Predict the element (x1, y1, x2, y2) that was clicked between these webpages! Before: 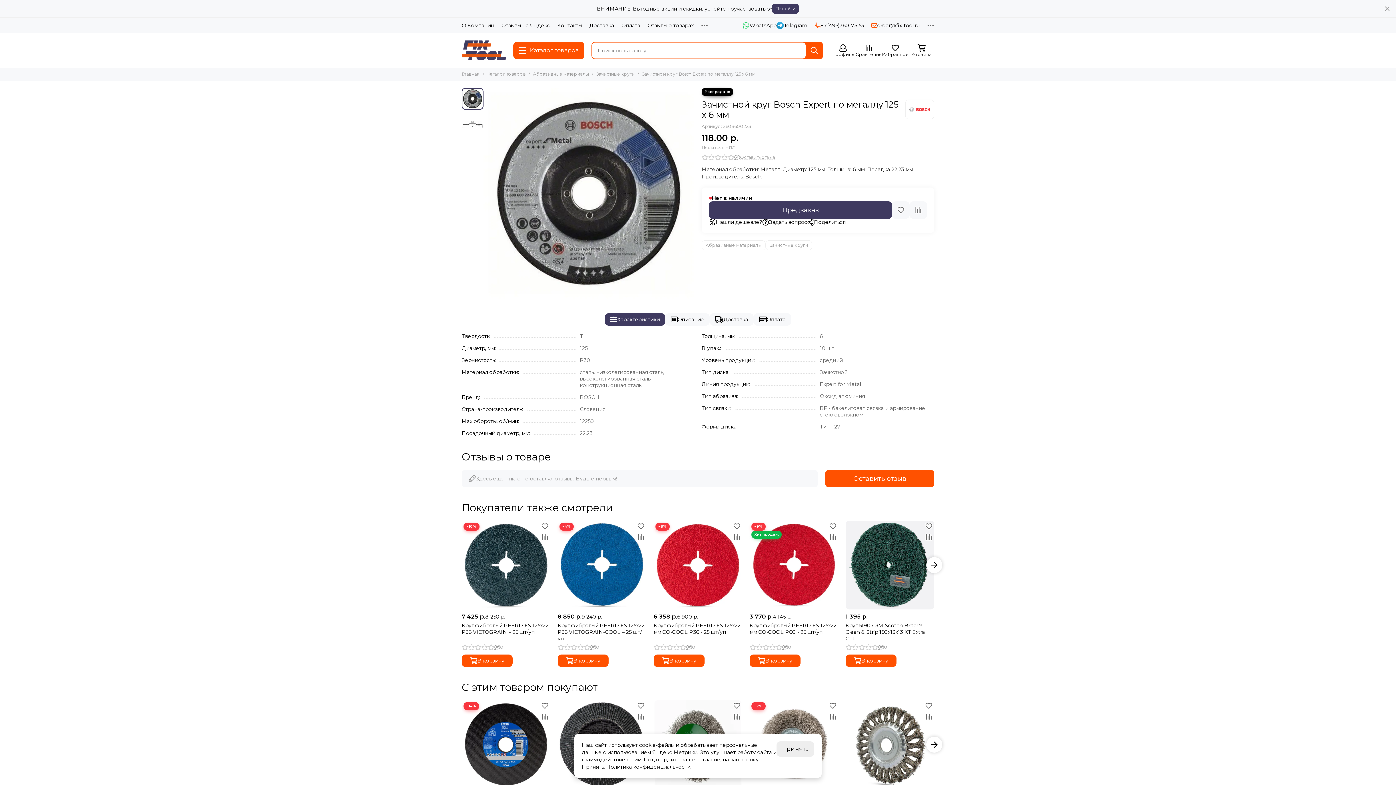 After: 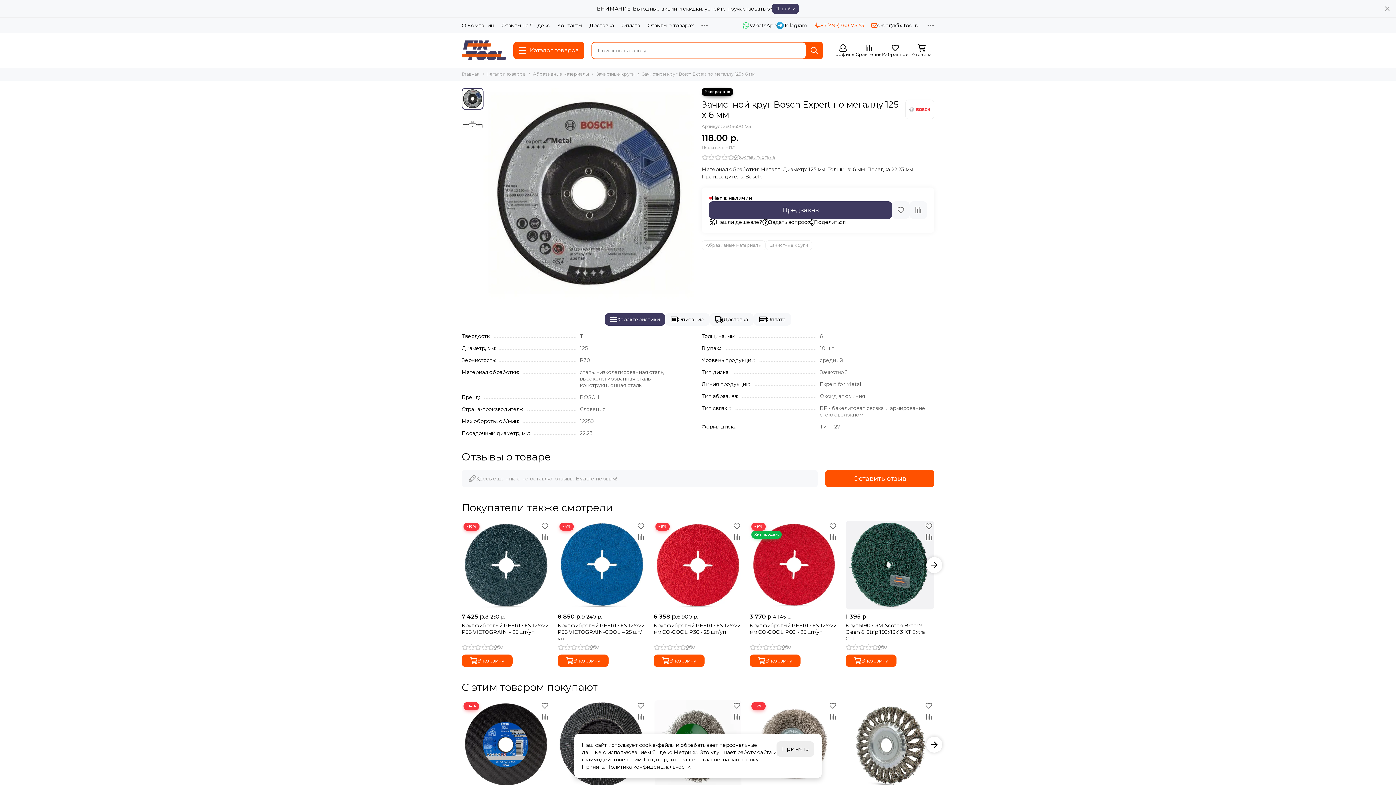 Action: label: +7(495)760-75-53 bbox: (814, 22, 864, 28)